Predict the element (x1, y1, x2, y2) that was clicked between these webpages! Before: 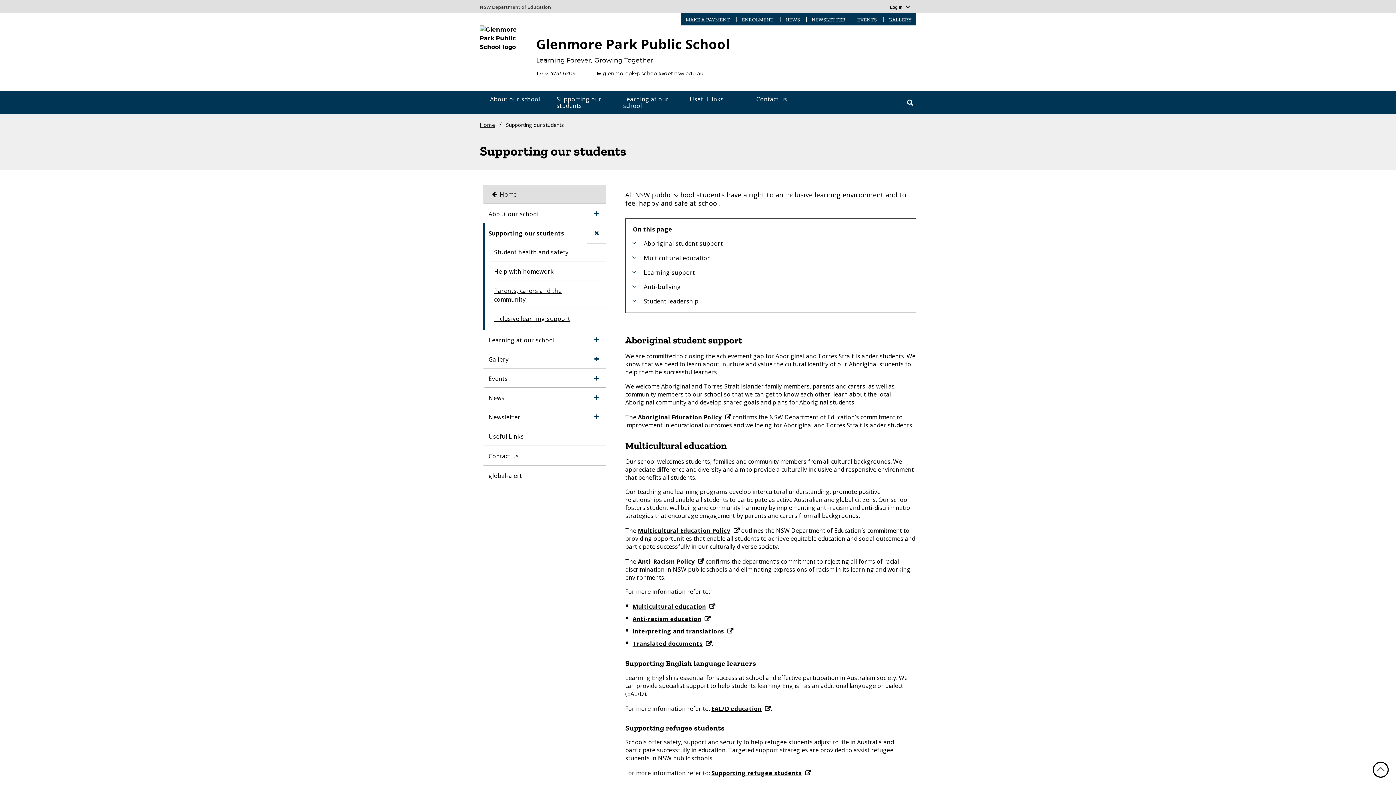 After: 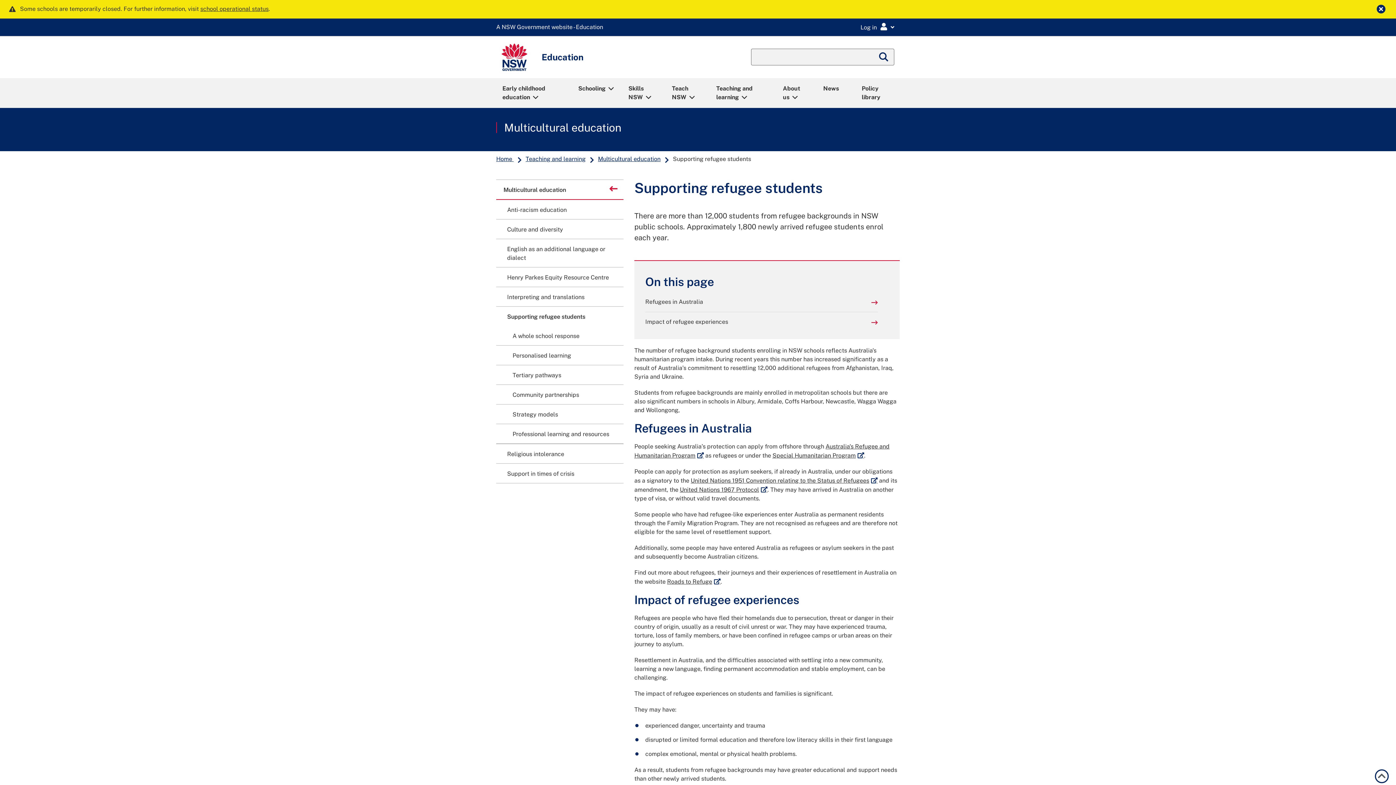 Action: label: Supporting refugee students bbox: (711, 769, 811, 777)